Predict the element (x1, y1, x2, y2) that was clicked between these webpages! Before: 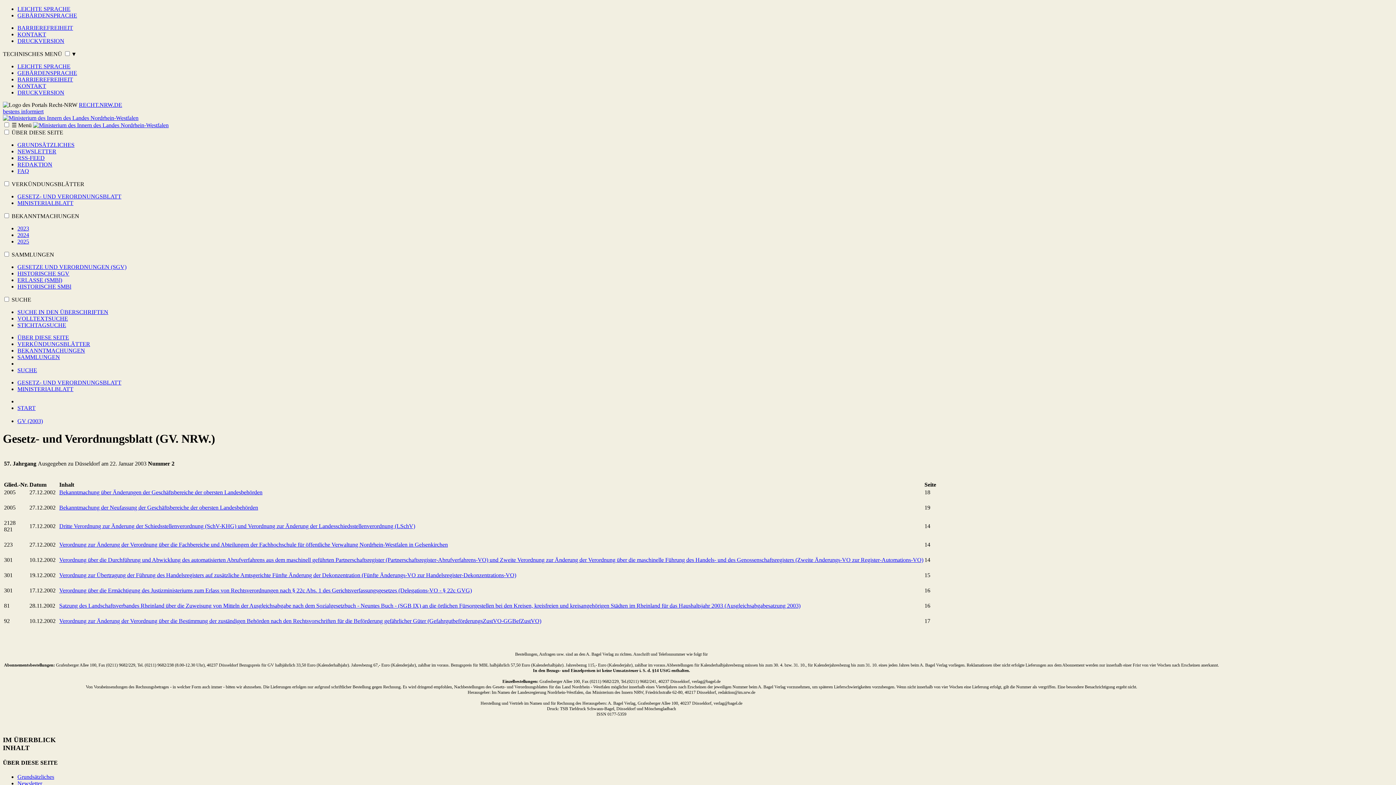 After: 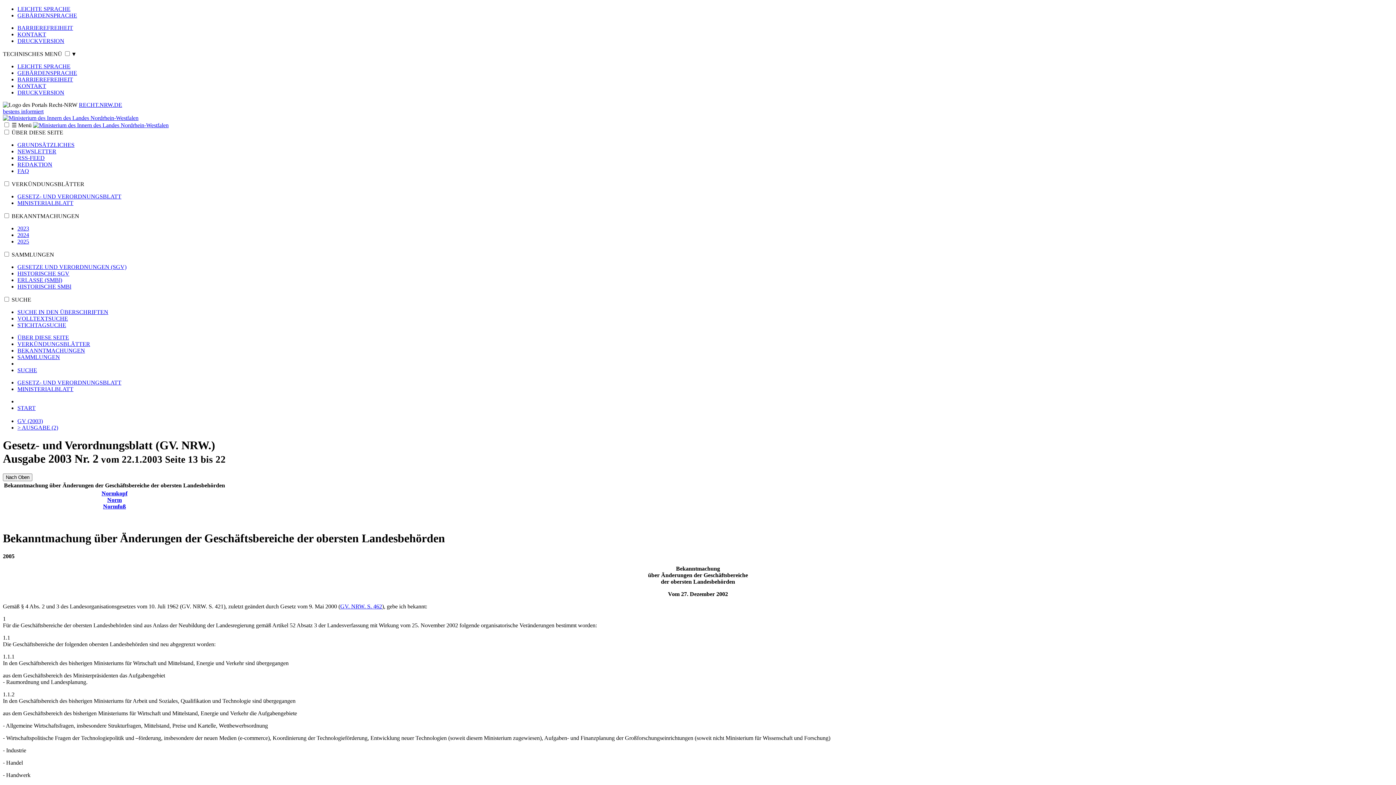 Action: bbox: (59, 489, 262, 495) label: Bekanntmachung über Änderungen der Geschäftsbereiche der obersten Landesbehörden